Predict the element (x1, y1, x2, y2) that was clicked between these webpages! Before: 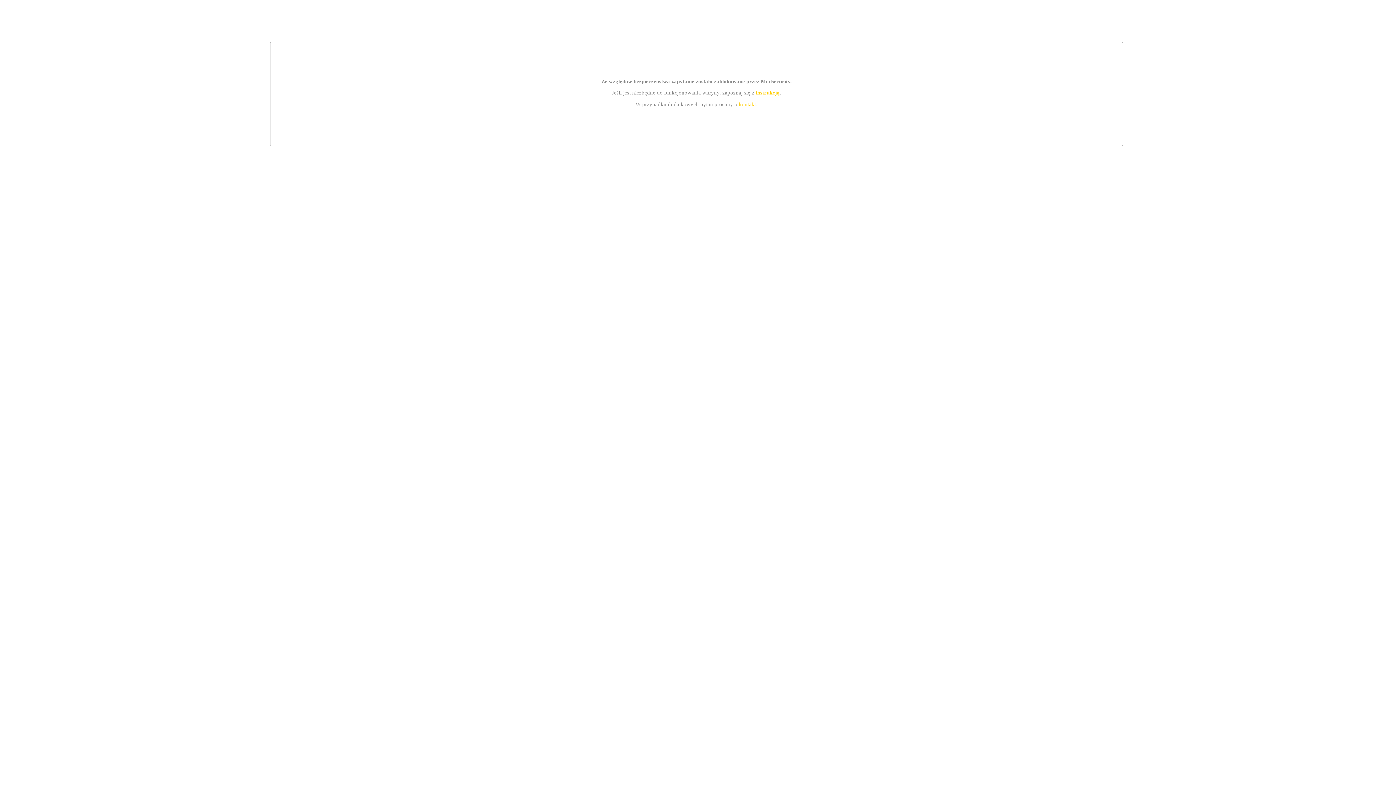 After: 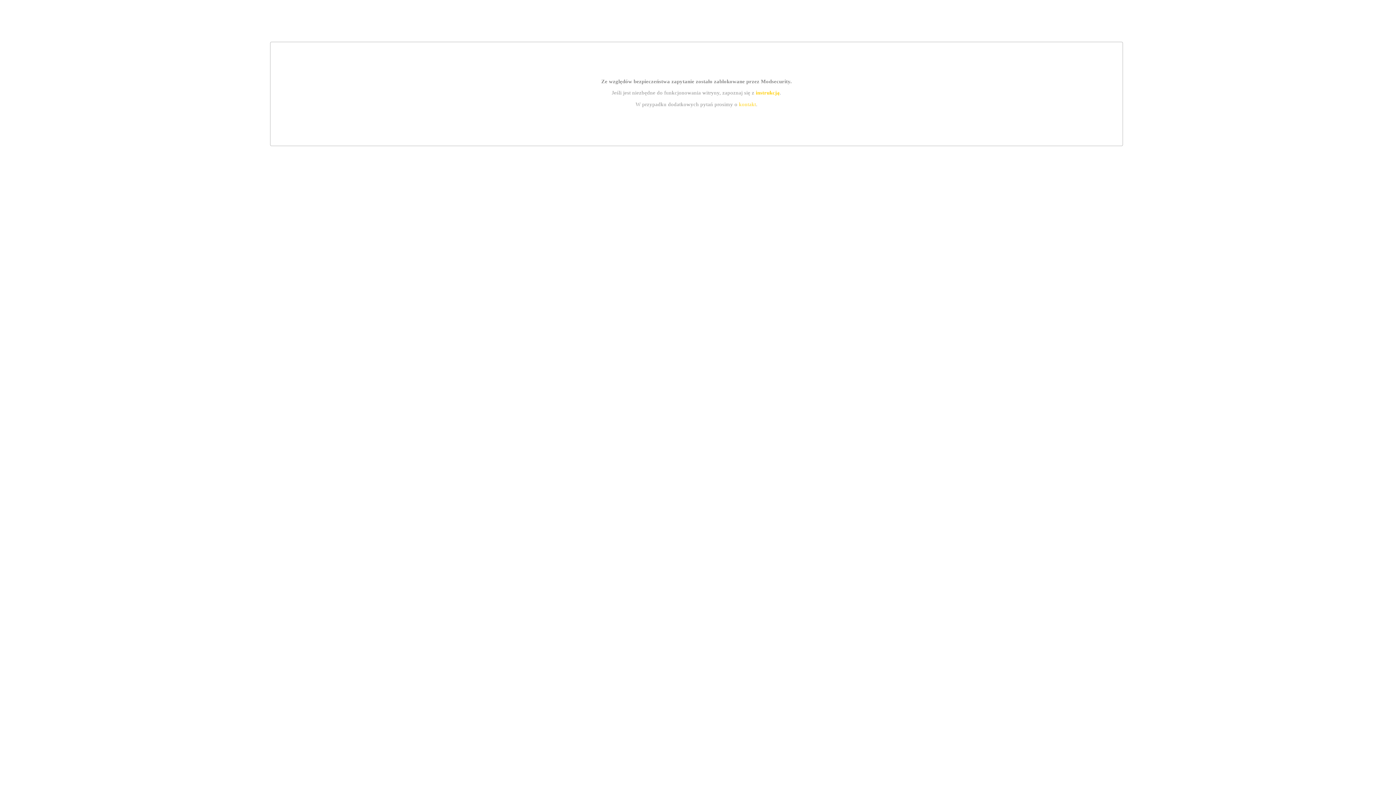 Action: label: kontakt bbox: (739, 101, 756, 107)